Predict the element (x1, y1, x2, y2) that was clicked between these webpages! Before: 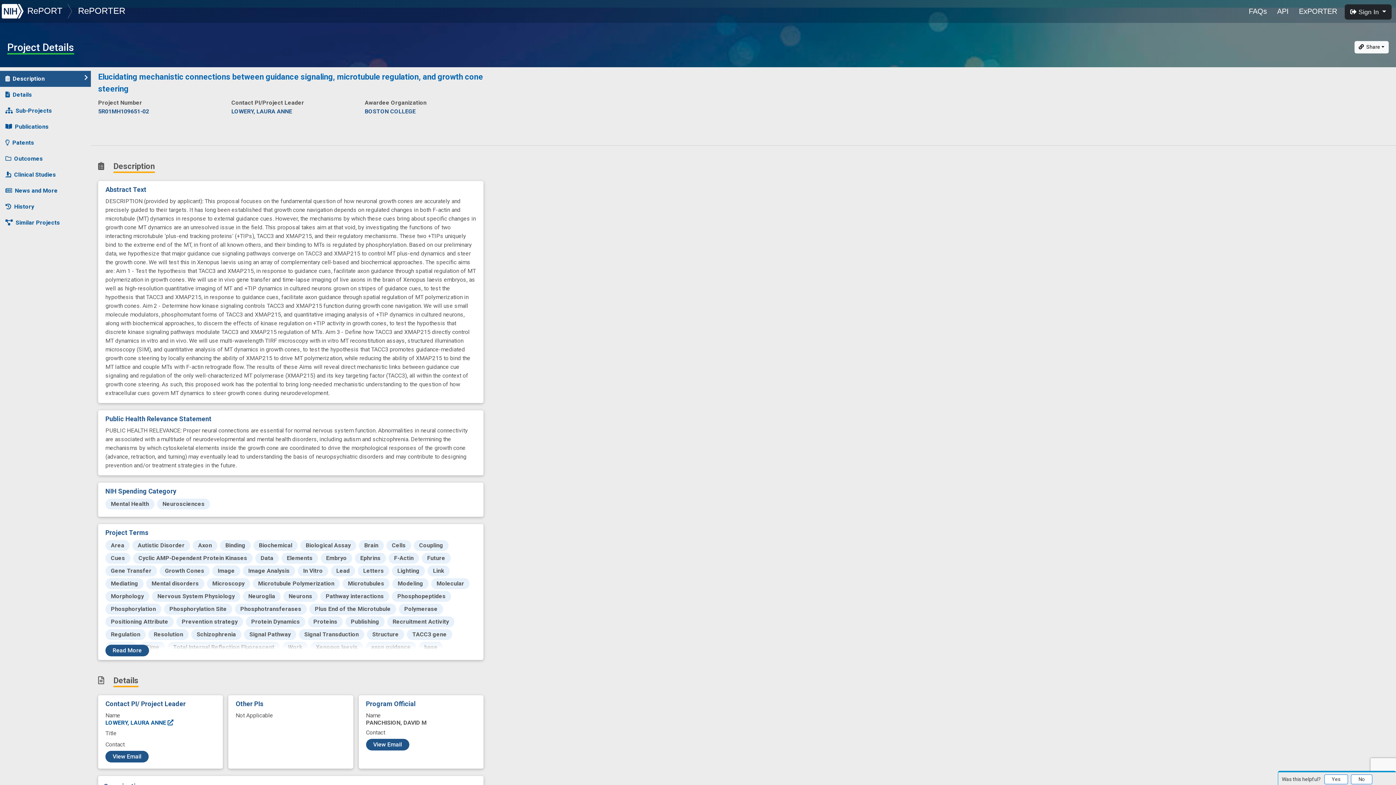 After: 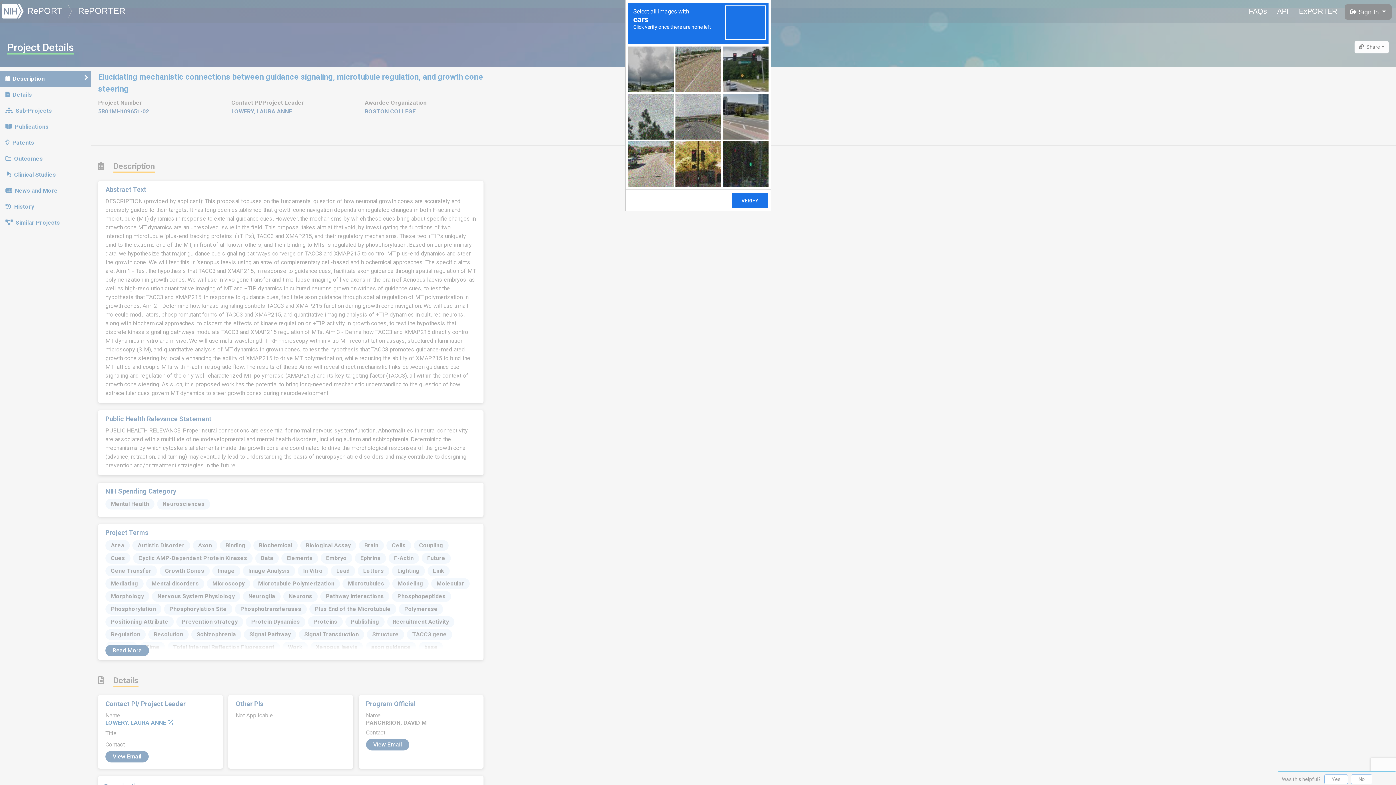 Action: bbox: (366, 739, 409, 750) label: View Email